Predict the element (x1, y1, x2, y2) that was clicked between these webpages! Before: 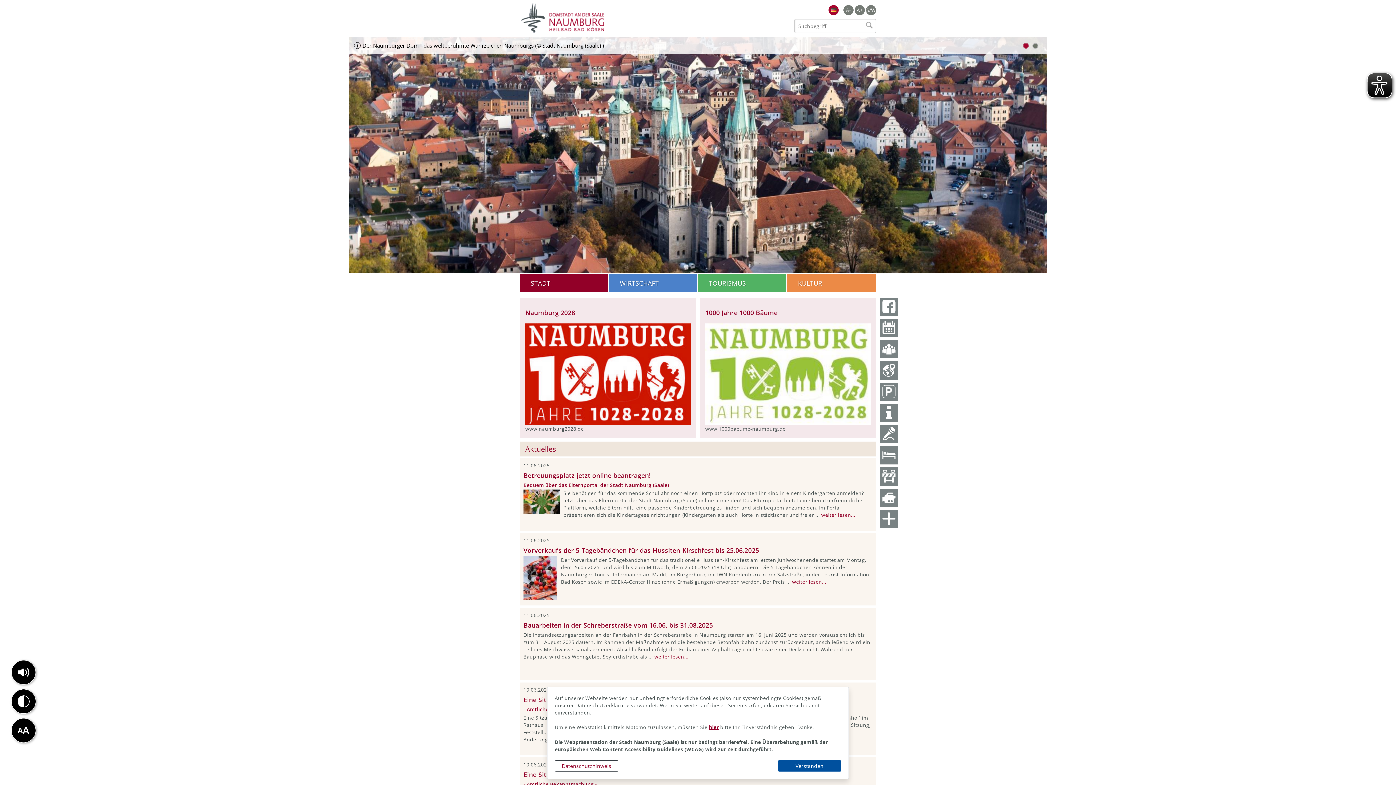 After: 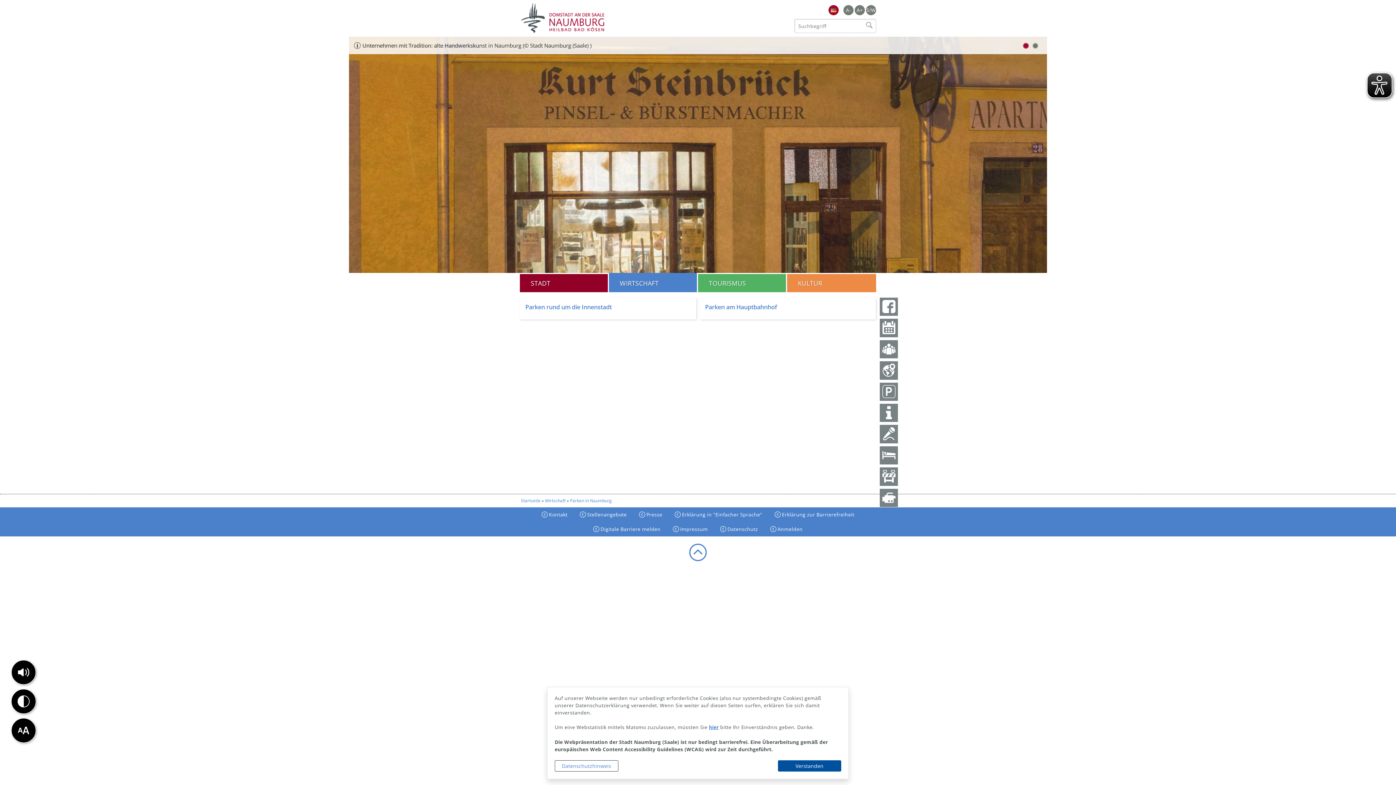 Action: bbox: (880, 382, 898, 401)